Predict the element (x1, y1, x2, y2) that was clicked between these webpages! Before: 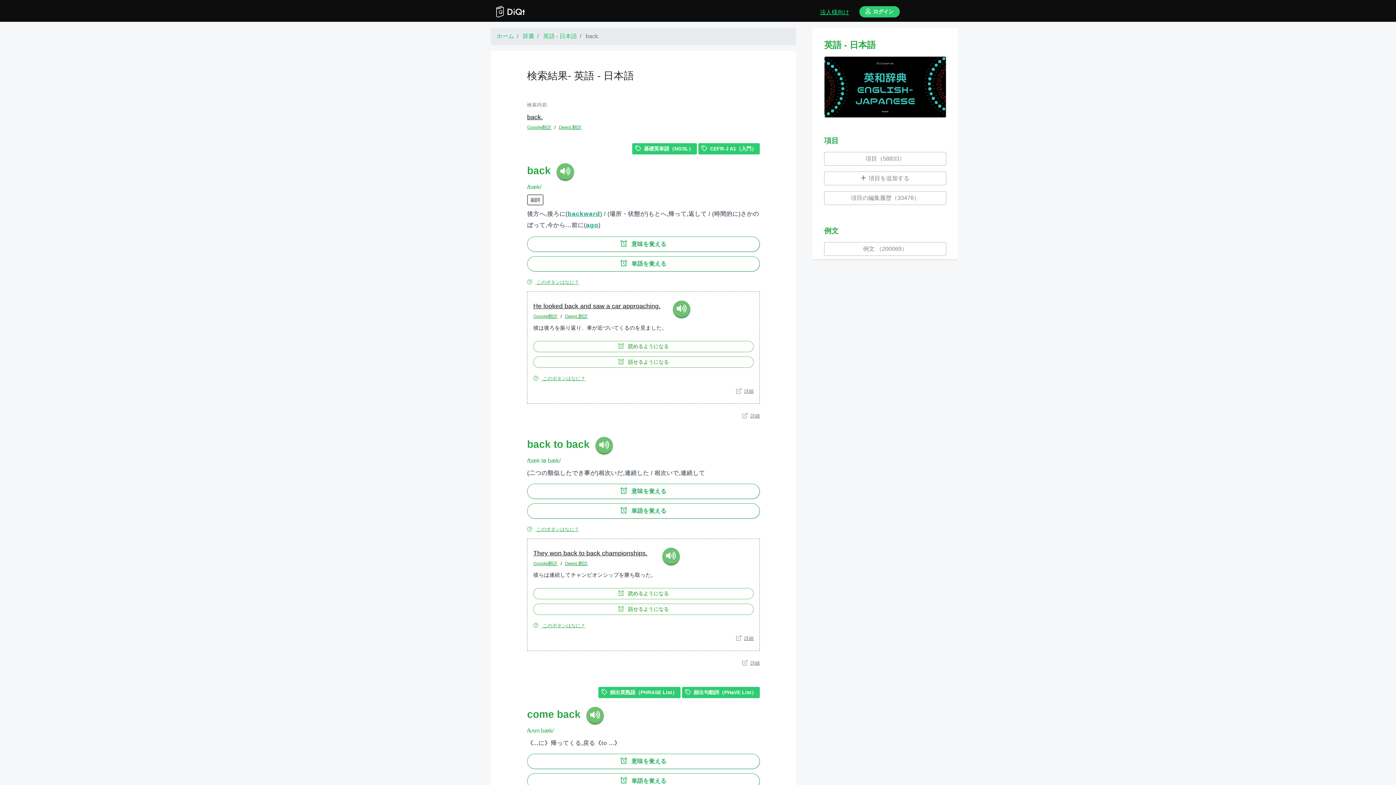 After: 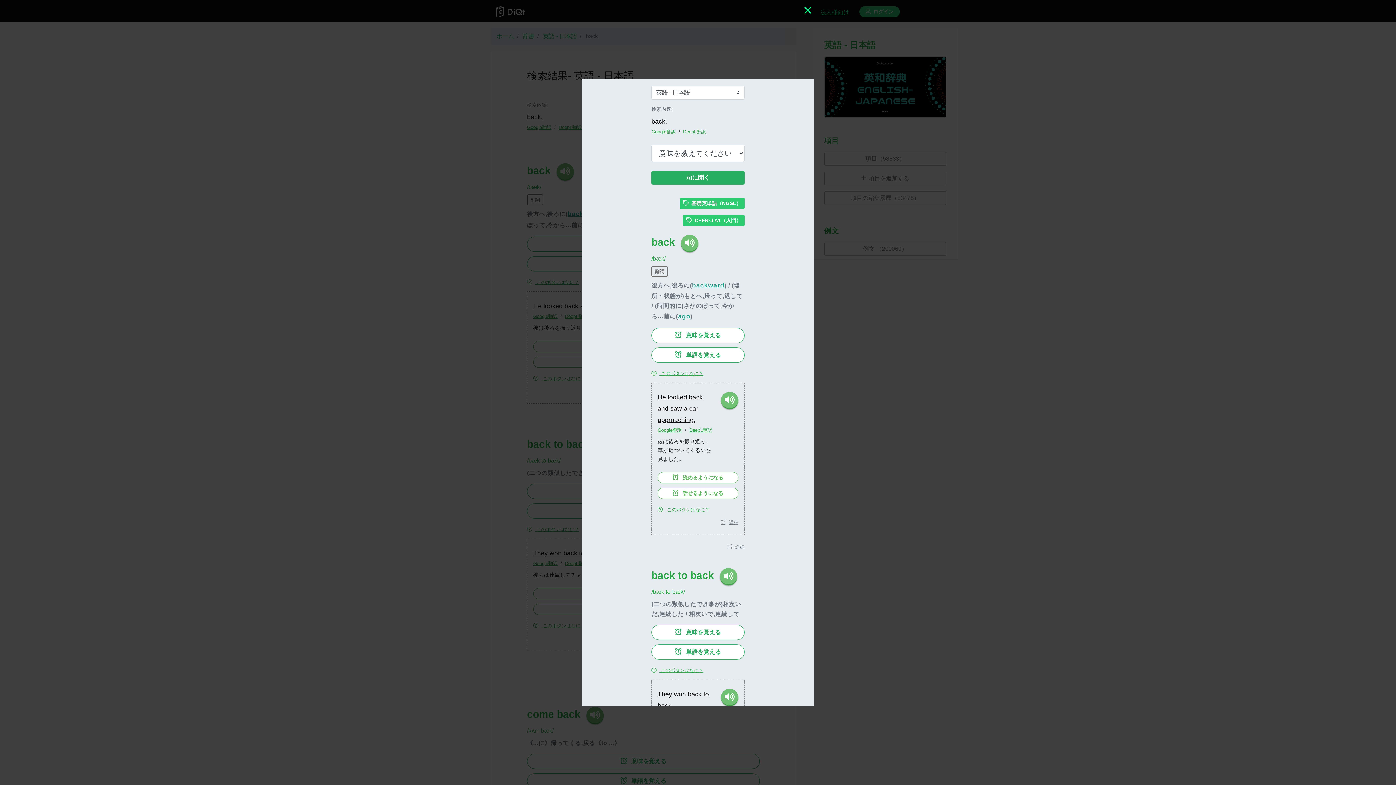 Action: bbox: (527, 113, 542, 120) label: back.